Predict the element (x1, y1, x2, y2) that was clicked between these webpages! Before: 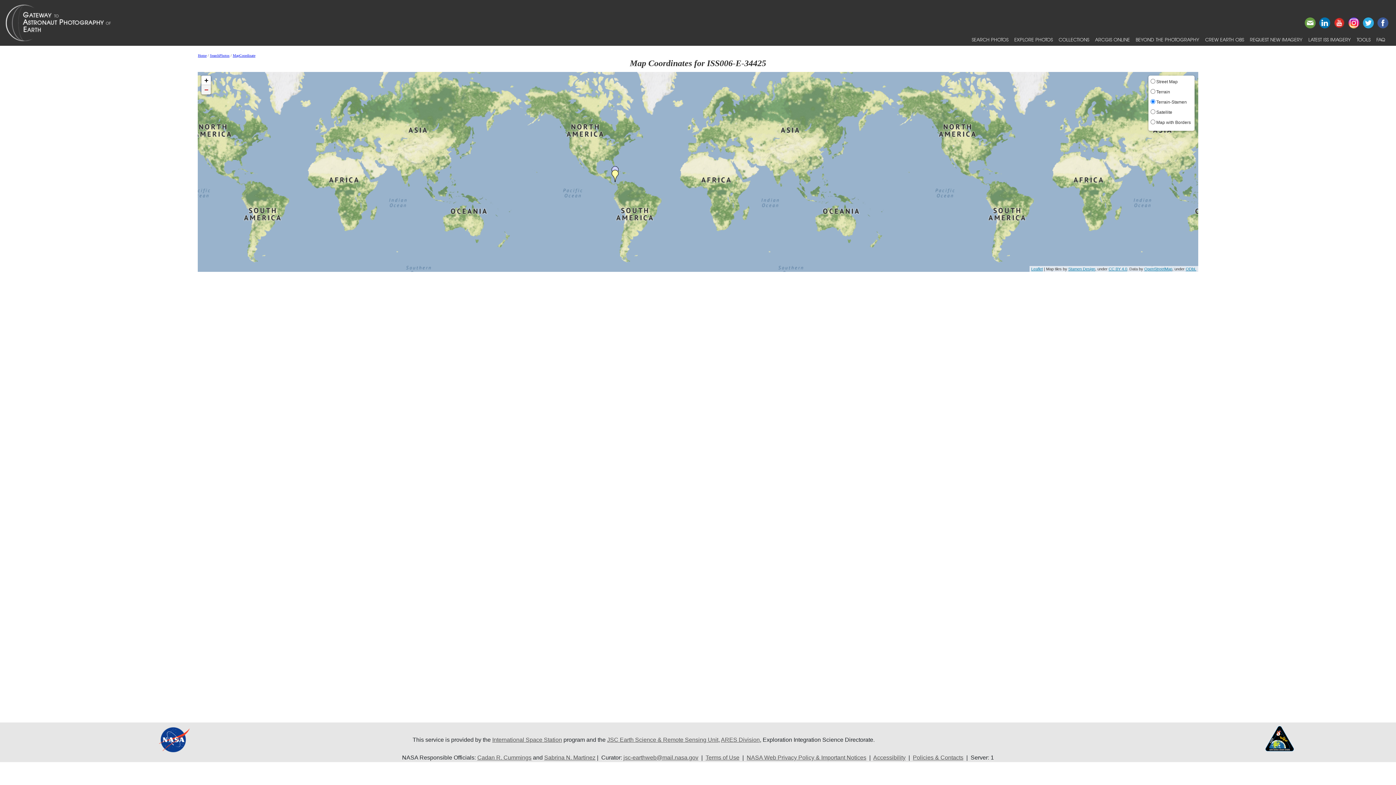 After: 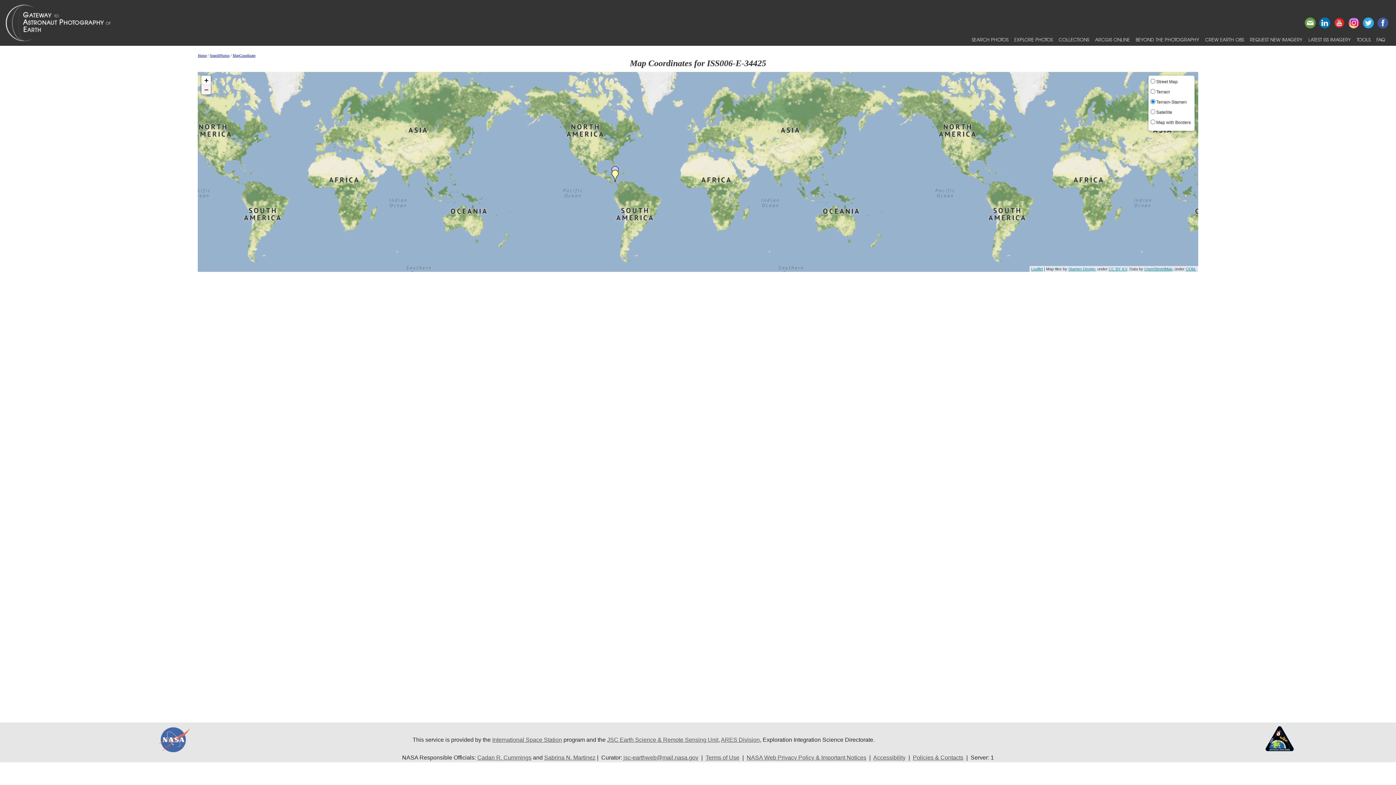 Action: bbox: (158, 736, 190, 742)